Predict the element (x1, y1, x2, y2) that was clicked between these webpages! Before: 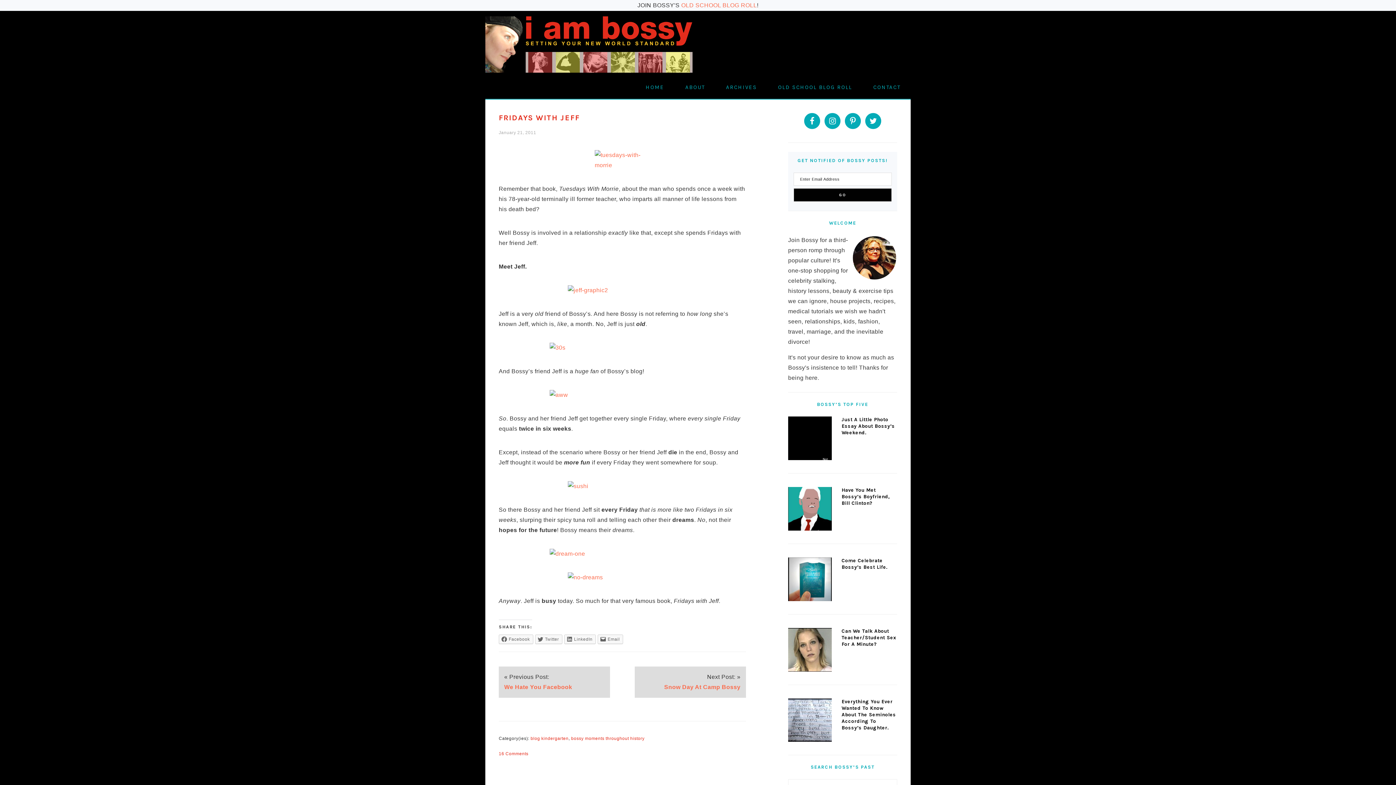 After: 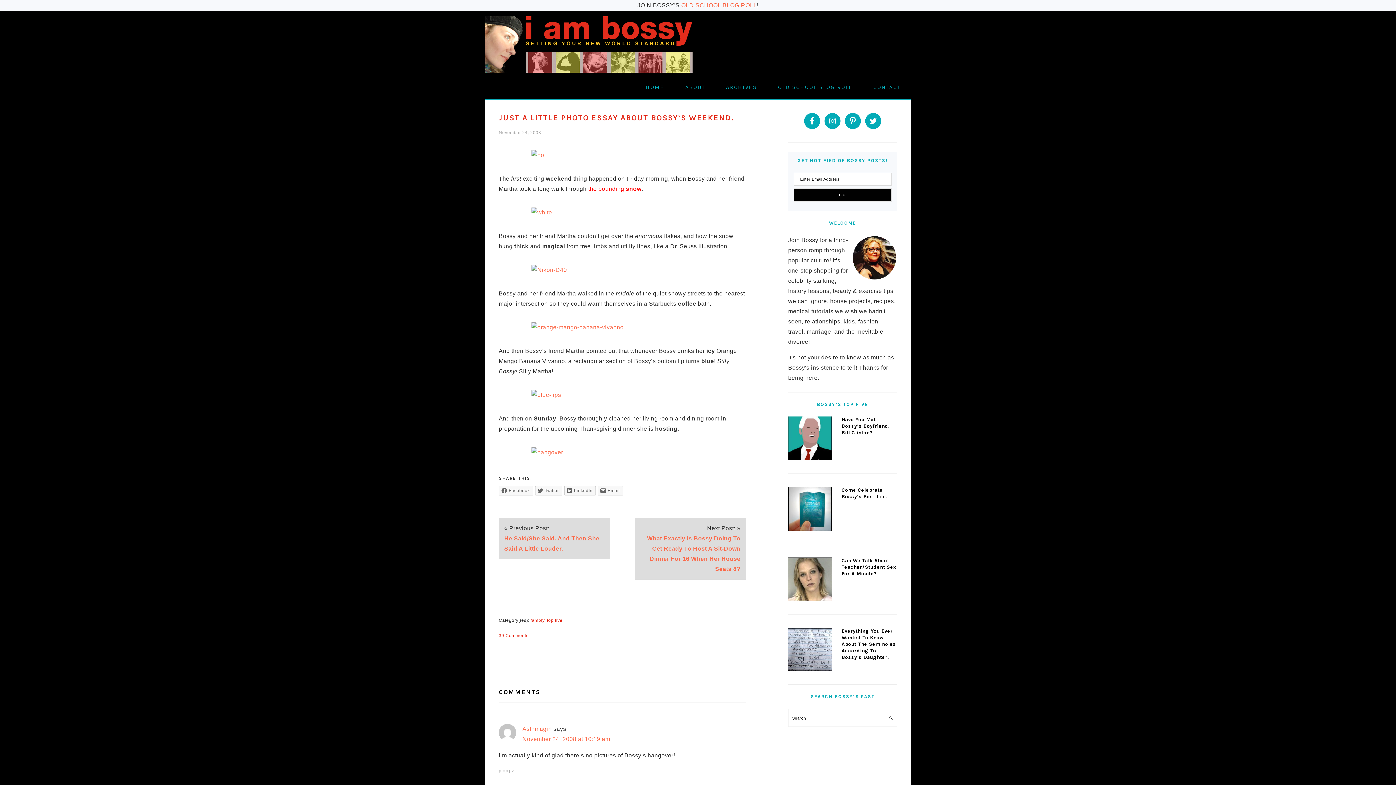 Action: bbox: (788, 416, 832, 463)